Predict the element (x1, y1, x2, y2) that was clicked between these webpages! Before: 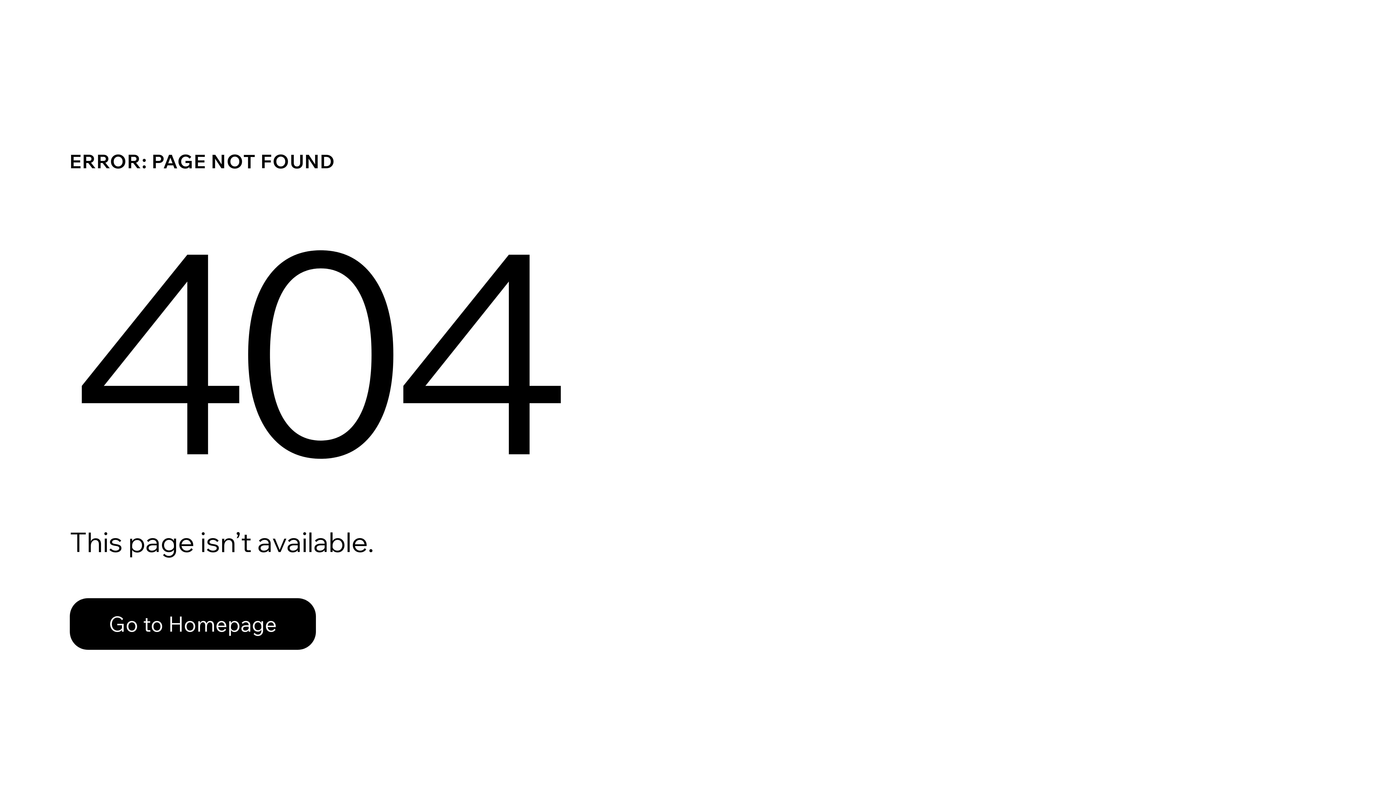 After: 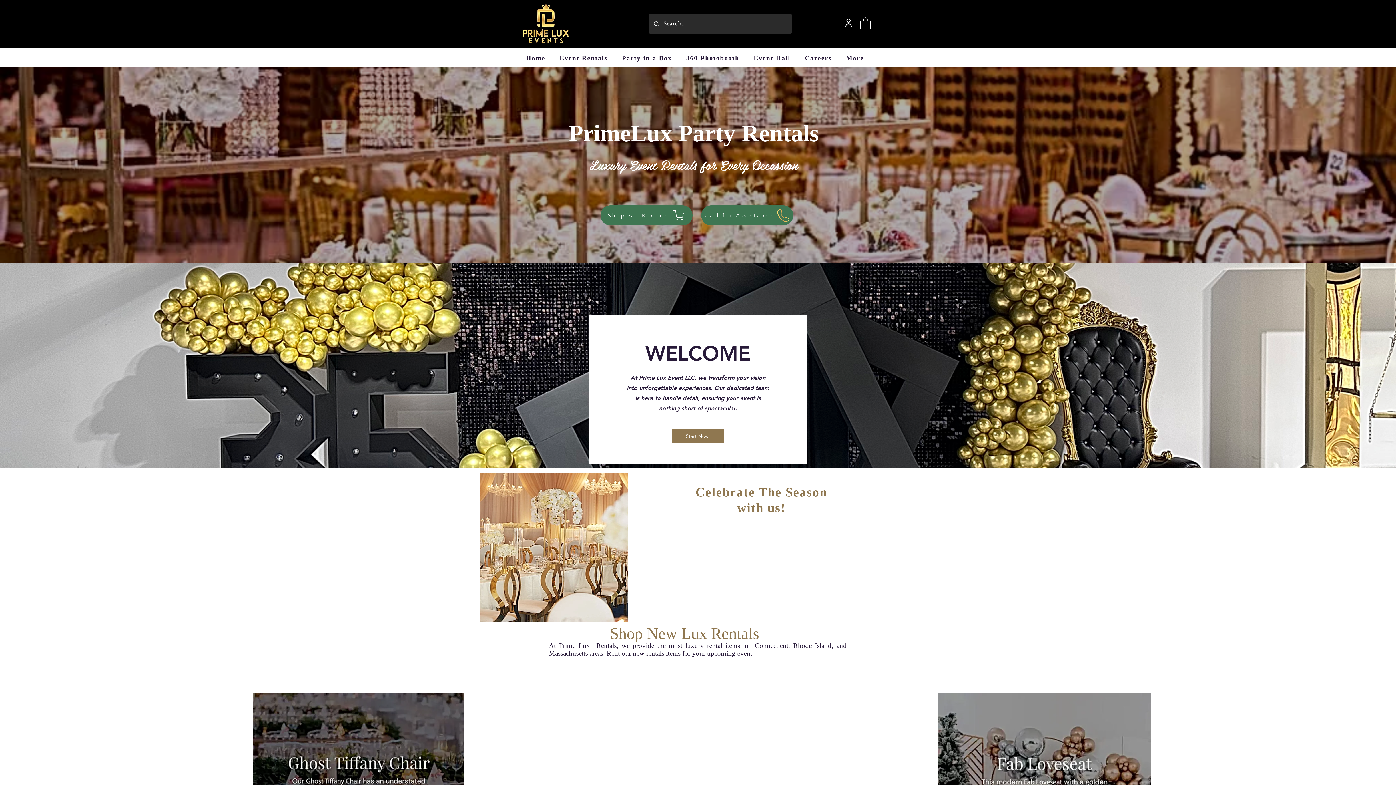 Action: bbox: (69, 598, 316, 650) label: Go to Homepage